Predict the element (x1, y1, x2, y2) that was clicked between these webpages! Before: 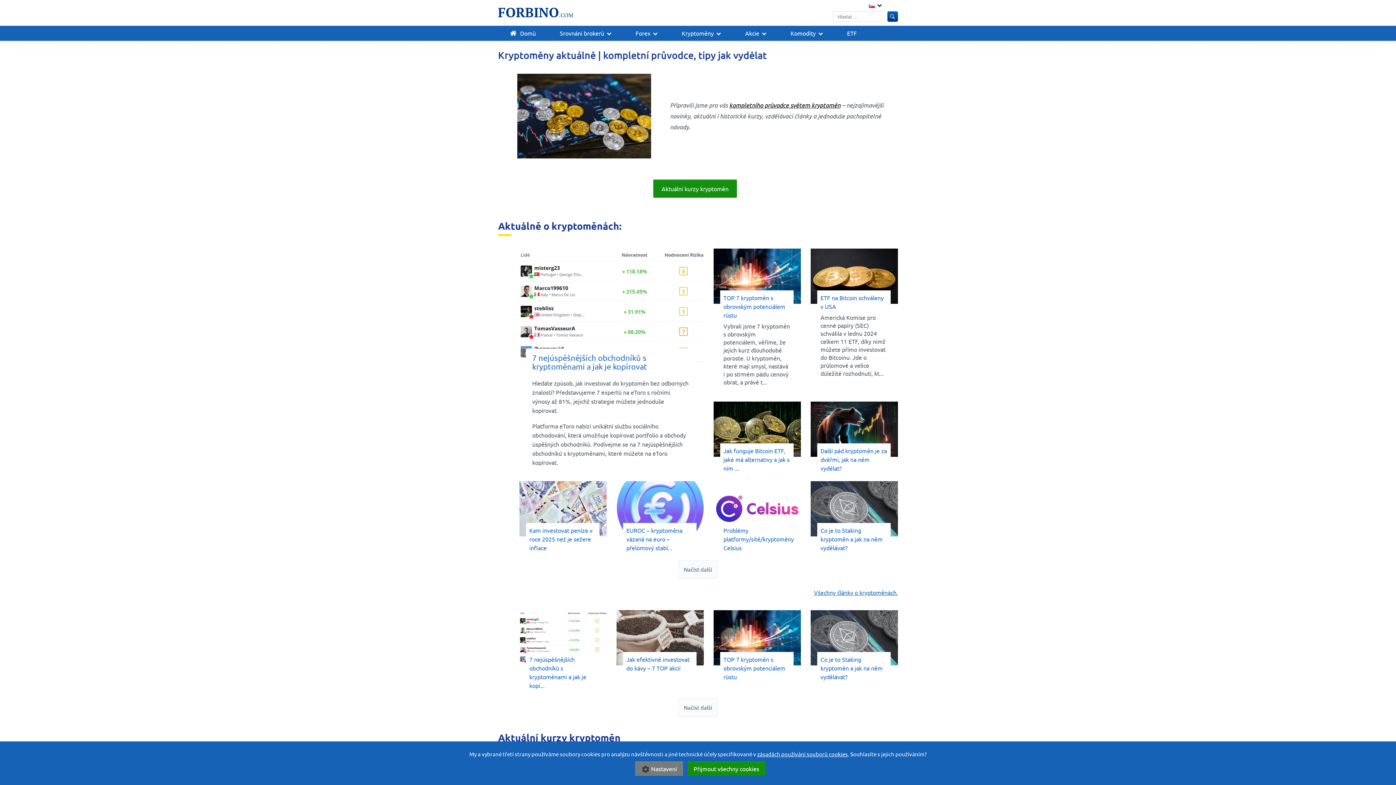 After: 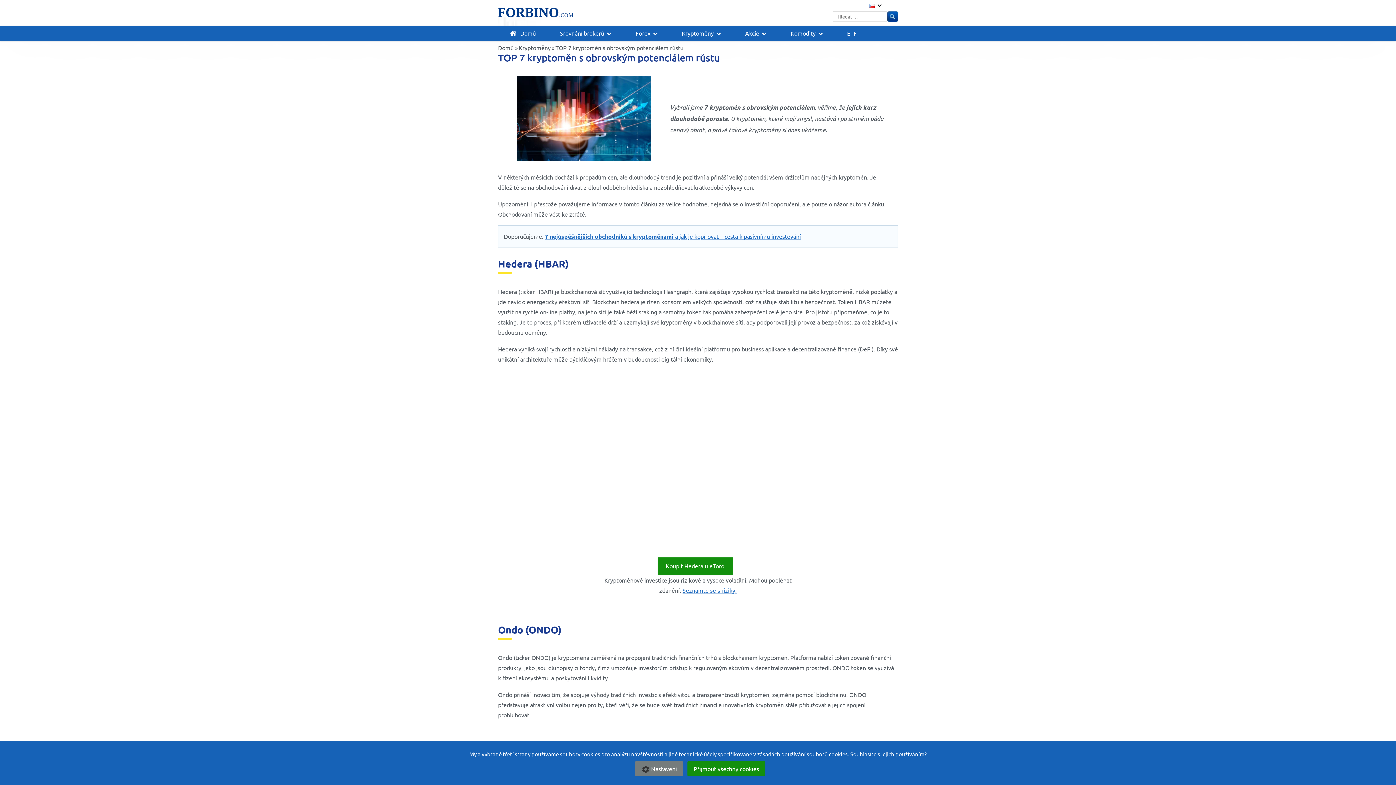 Action: bbox: (713, 248, 801, 304)